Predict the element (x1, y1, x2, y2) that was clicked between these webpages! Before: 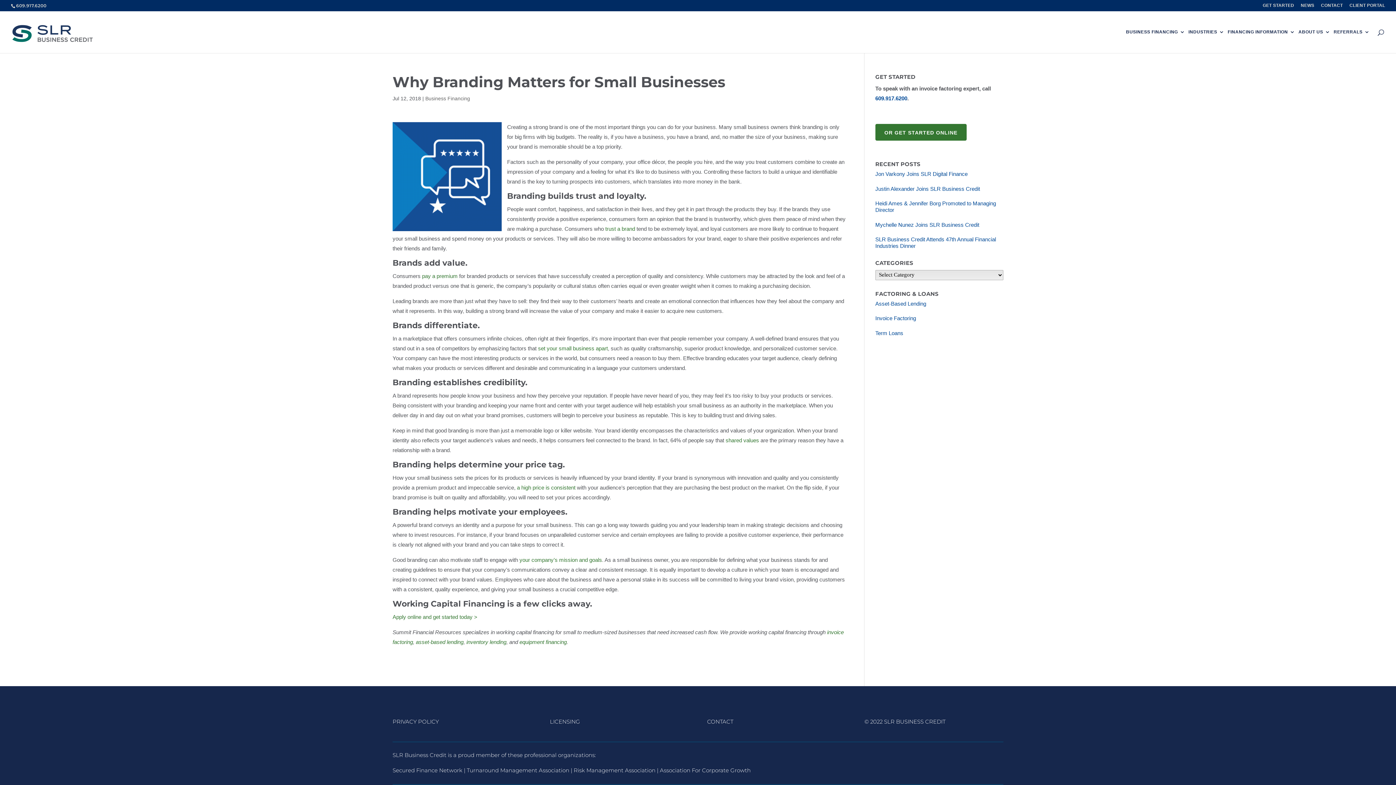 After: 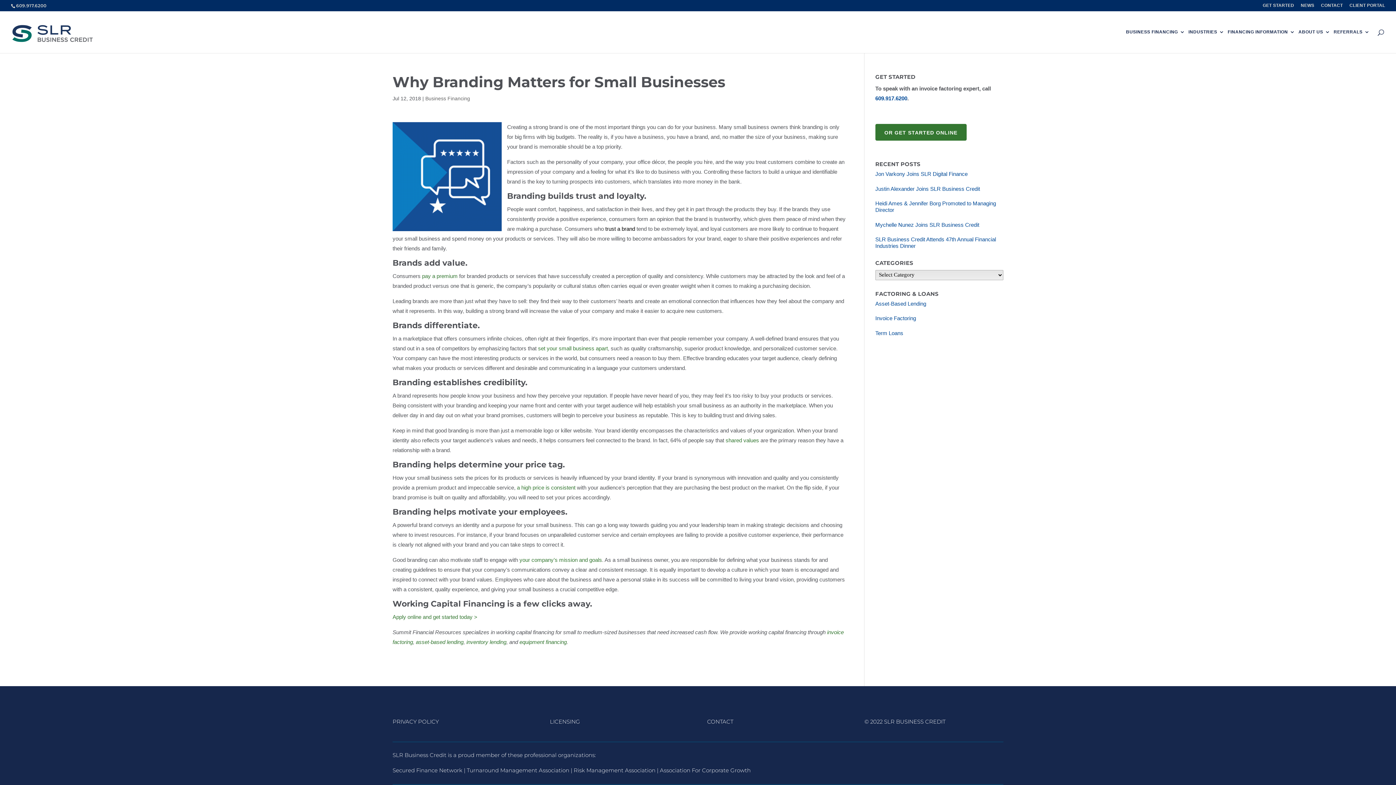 Action: label: trust a brand bbox: (605, 225, 635, 232)